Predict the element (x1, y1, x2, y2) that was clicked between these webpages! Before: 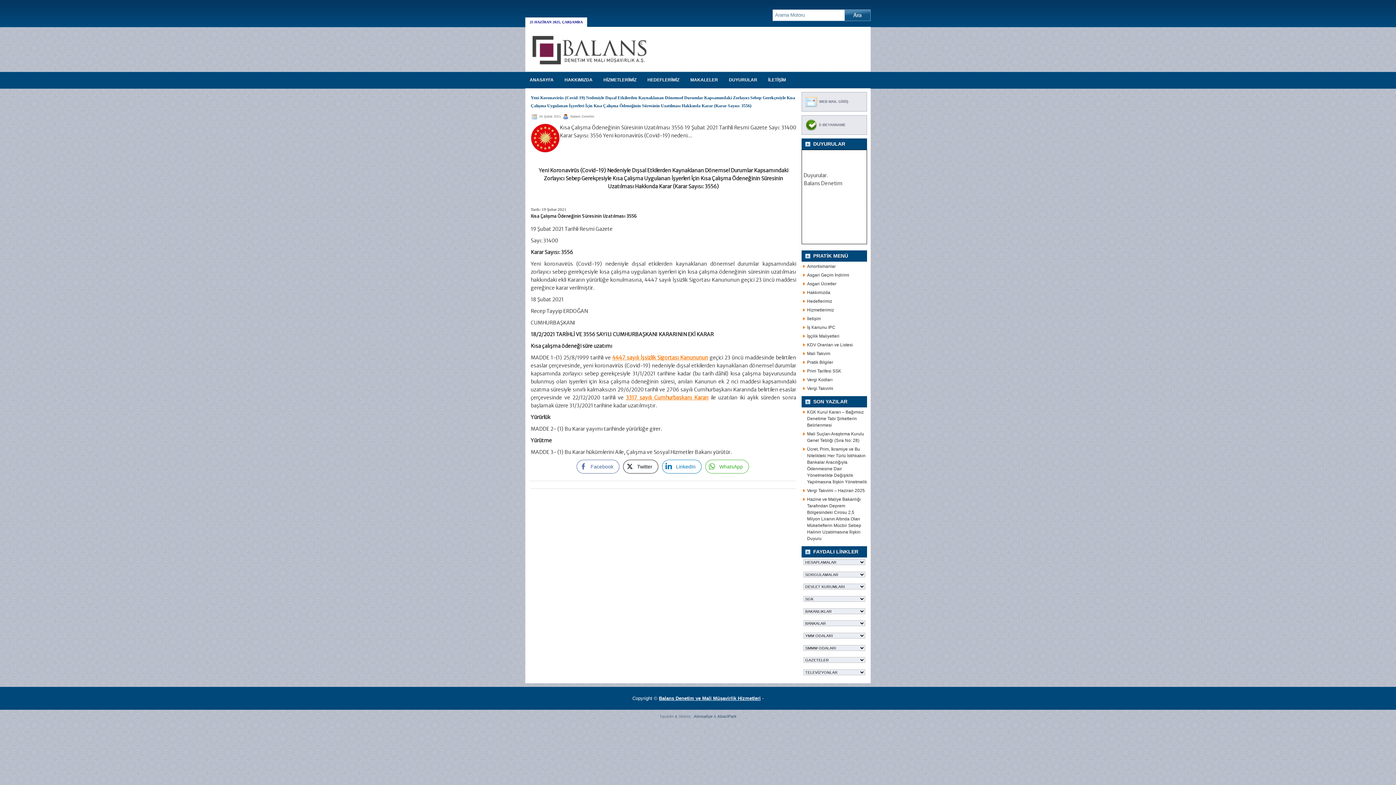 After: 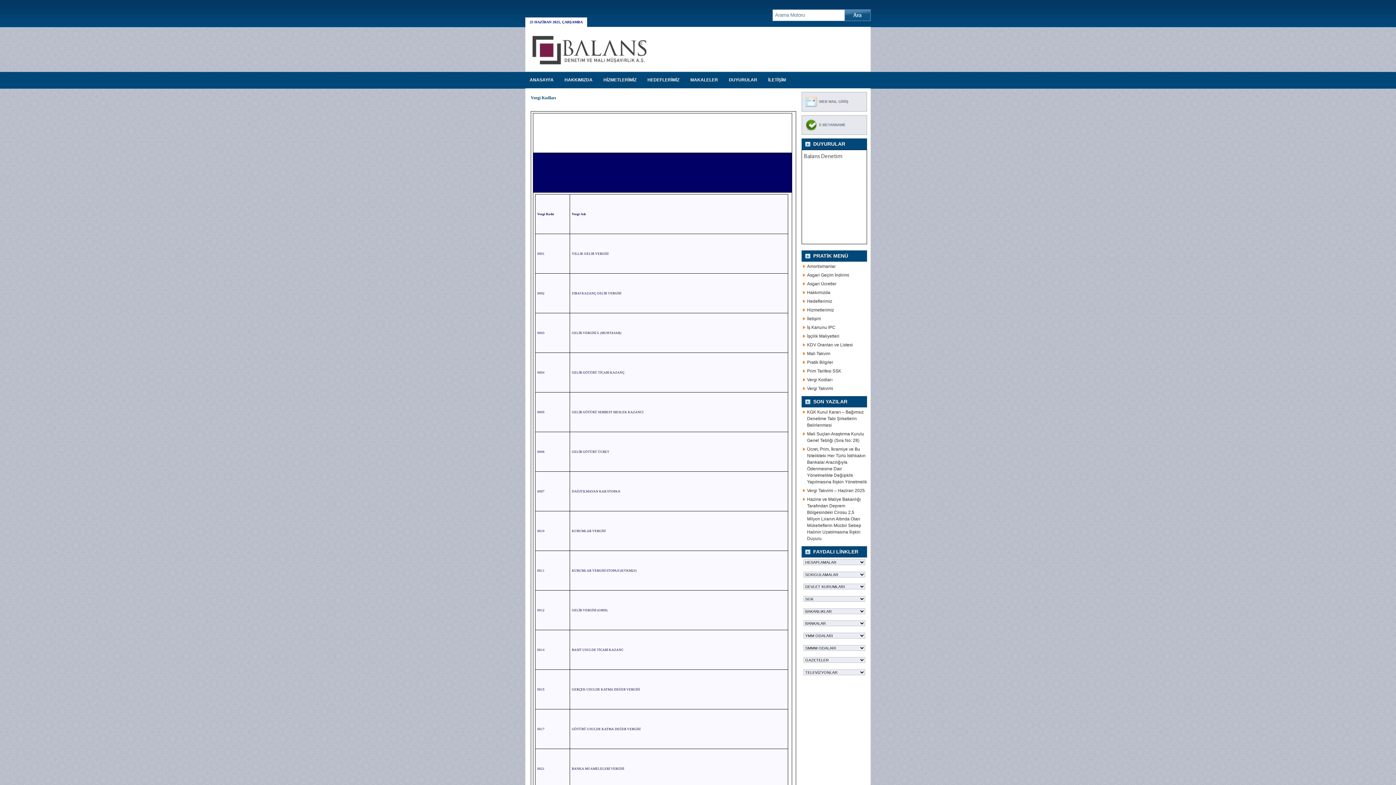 Action: label: Vergi Kodları bbox: (807, 377, 832, 382)